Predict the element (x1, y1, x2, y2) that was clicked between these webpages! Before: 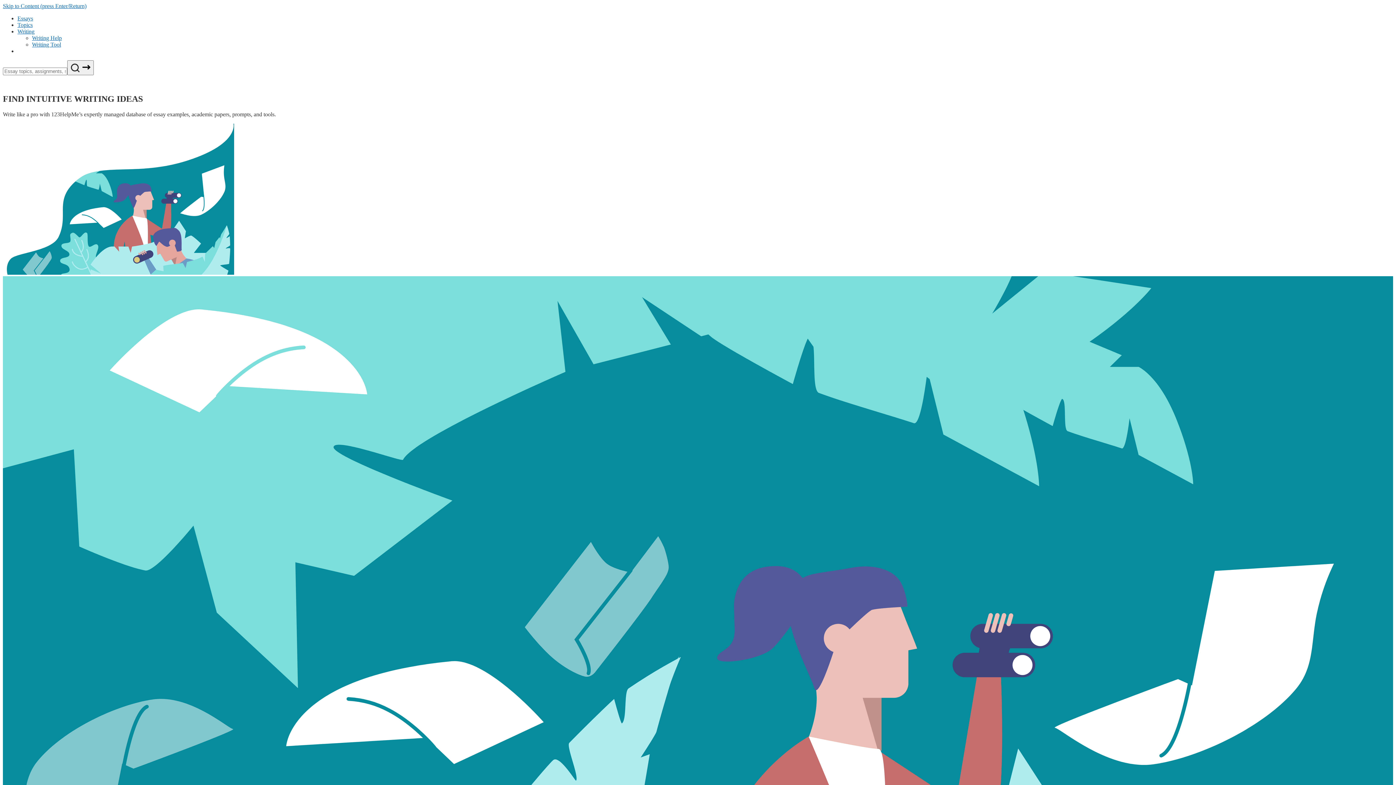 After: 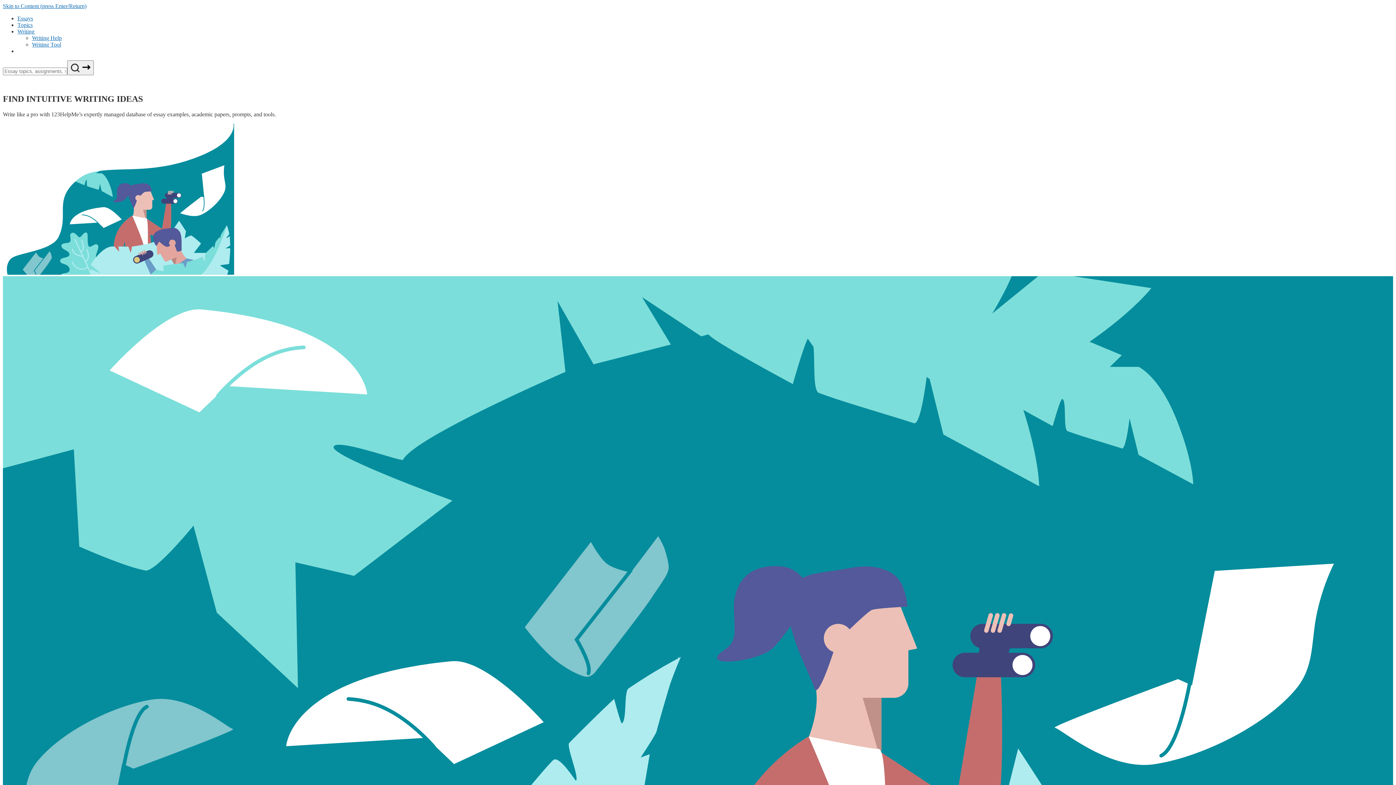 Action: bbox: (17, 28, 34, 34) label: writing menu